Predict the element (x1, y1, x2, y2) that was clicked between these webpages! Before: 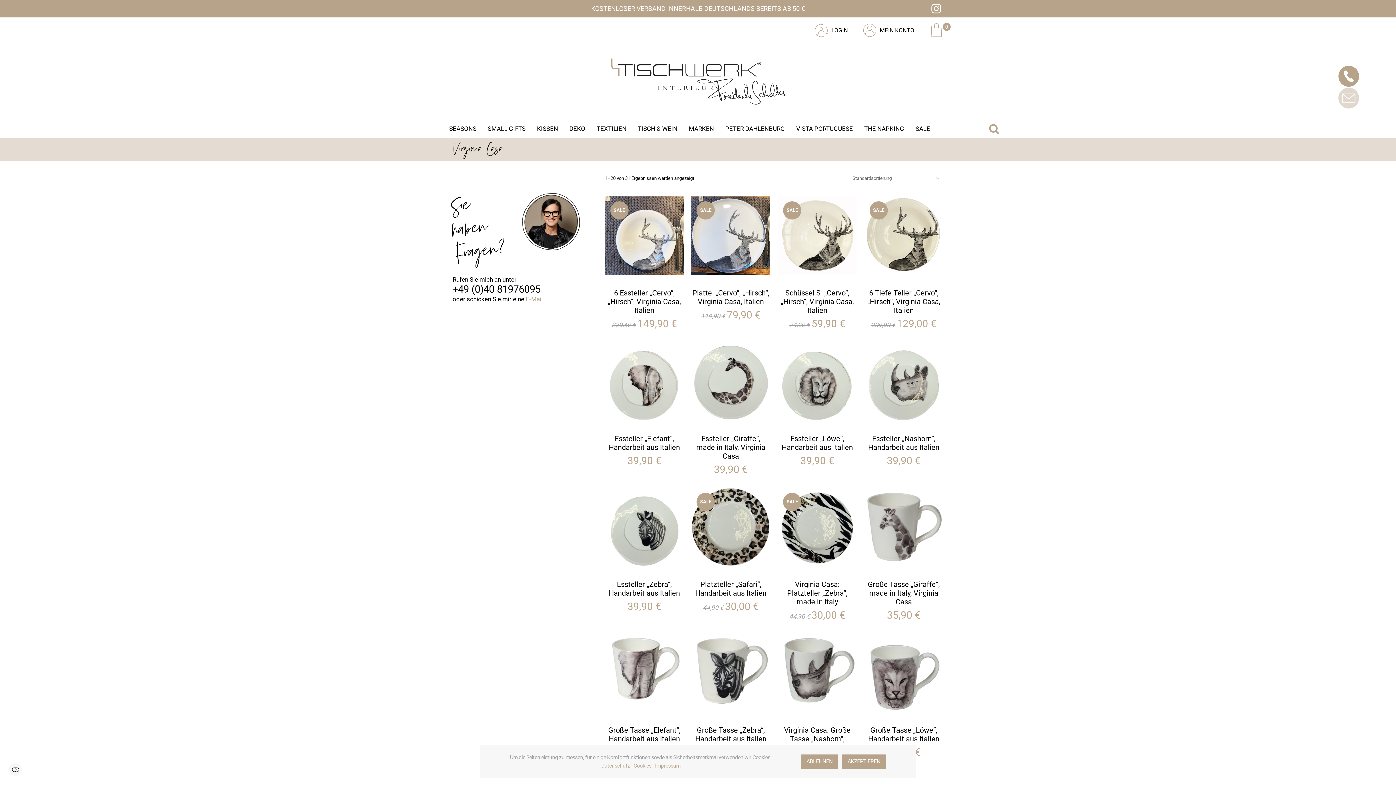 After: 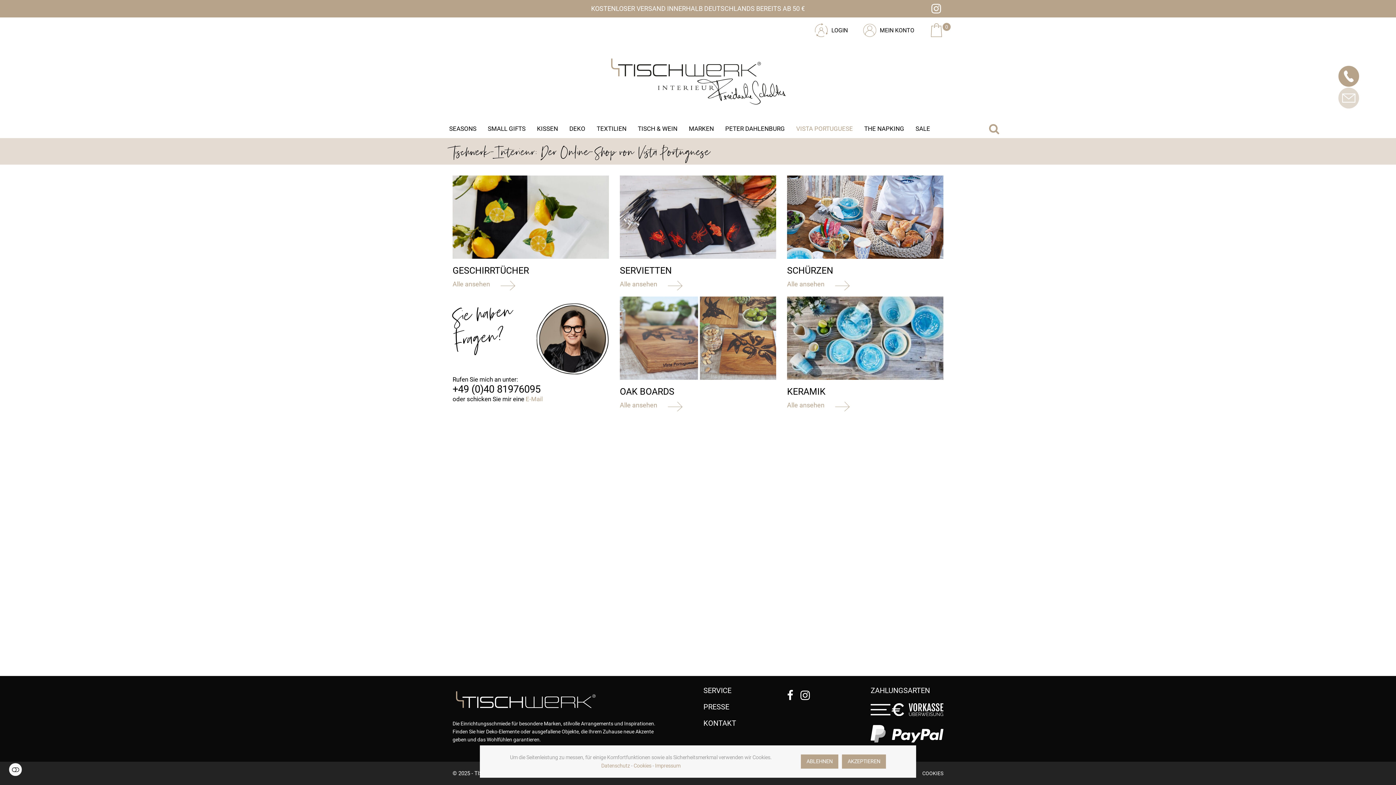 Action: bbox: (790, 119, 858, 137) label: VISTA PORTUGUESE